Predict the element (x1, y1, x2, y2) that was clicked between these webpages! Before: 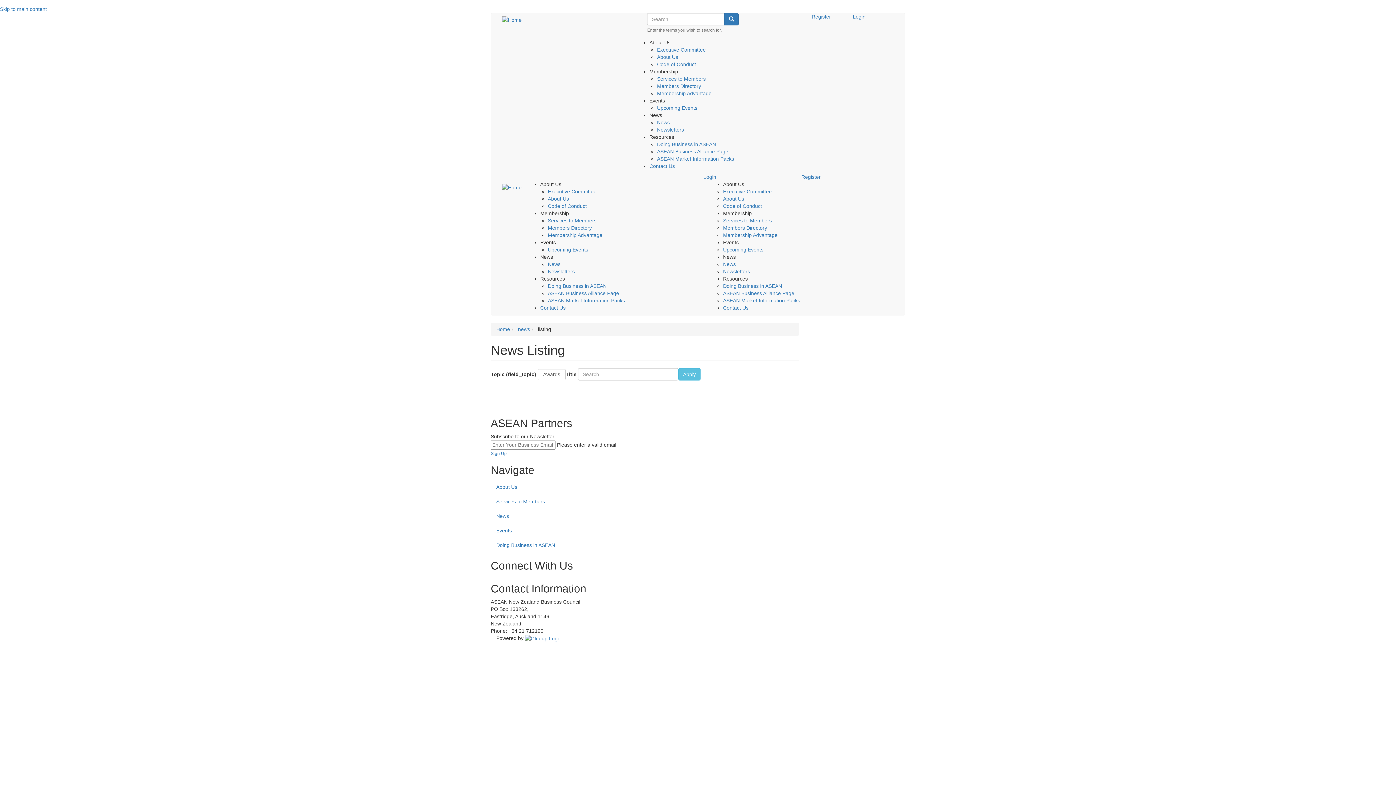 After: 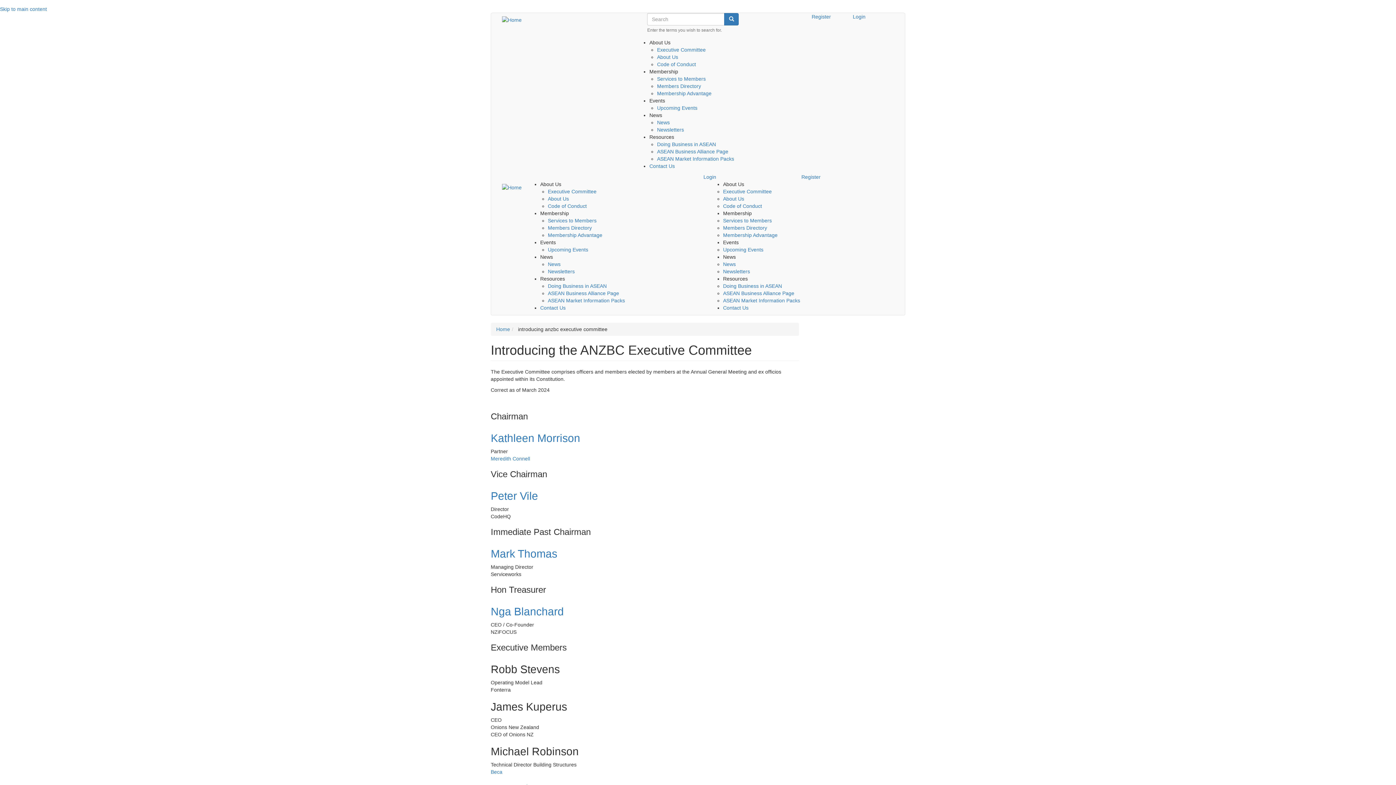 Action: label: Executive Committee bbox: (657, 46, 705, 52)